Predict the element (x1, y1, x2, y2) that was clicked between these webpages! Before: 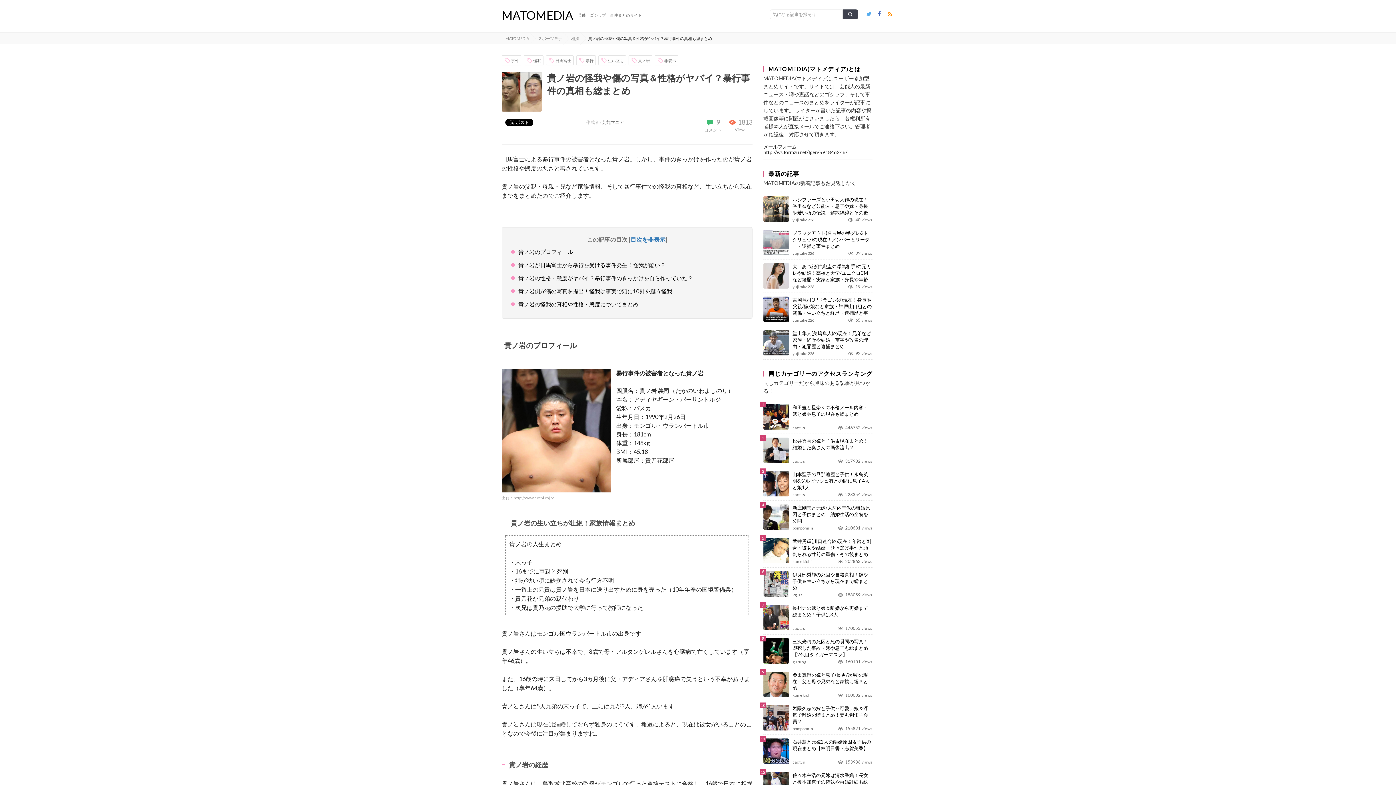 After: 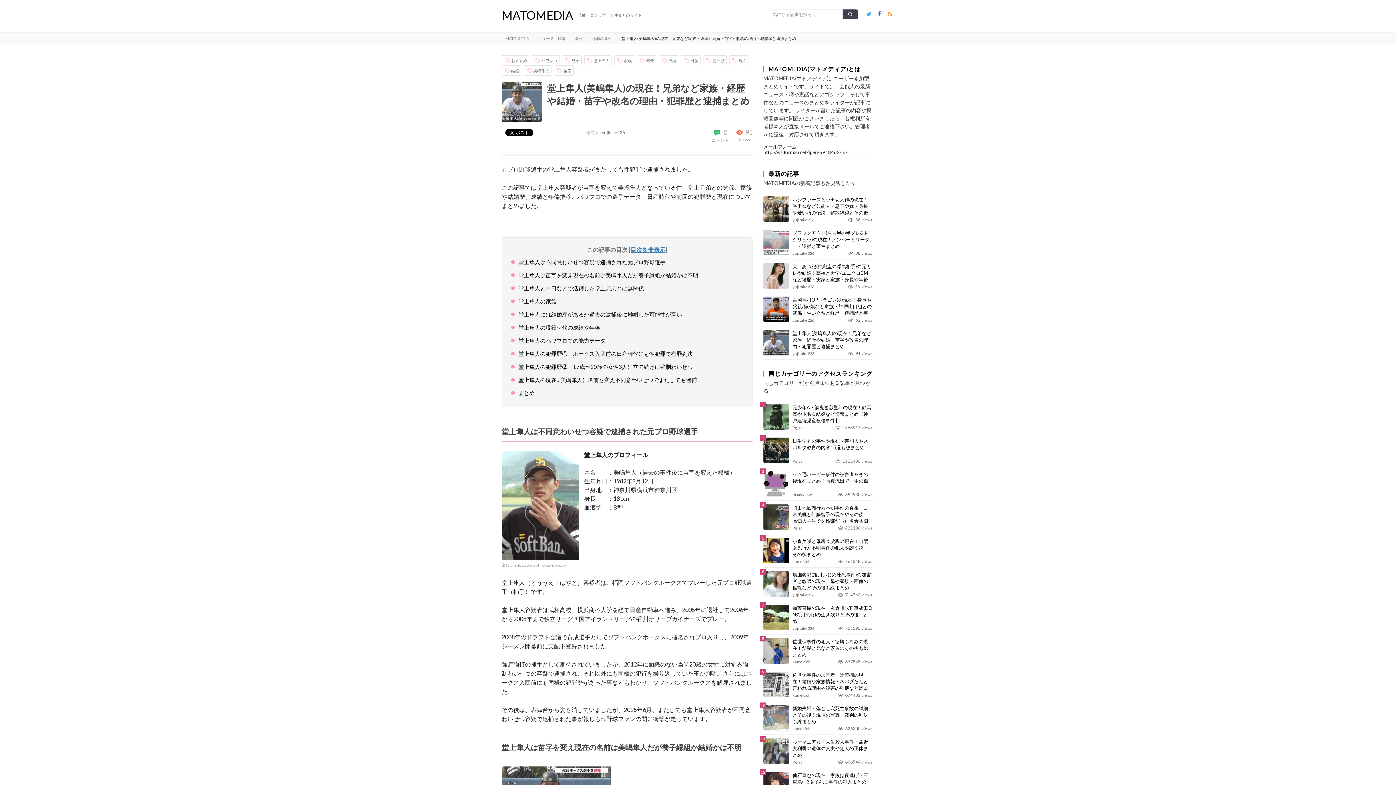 Action: bbox: (792, 330, 872, 349) label: 堂上隼人(美嶋隼人)の現在！兄弟など家族・経歴や結婚・苗字や改名の理由・犯罪歴と逮捕まとめ